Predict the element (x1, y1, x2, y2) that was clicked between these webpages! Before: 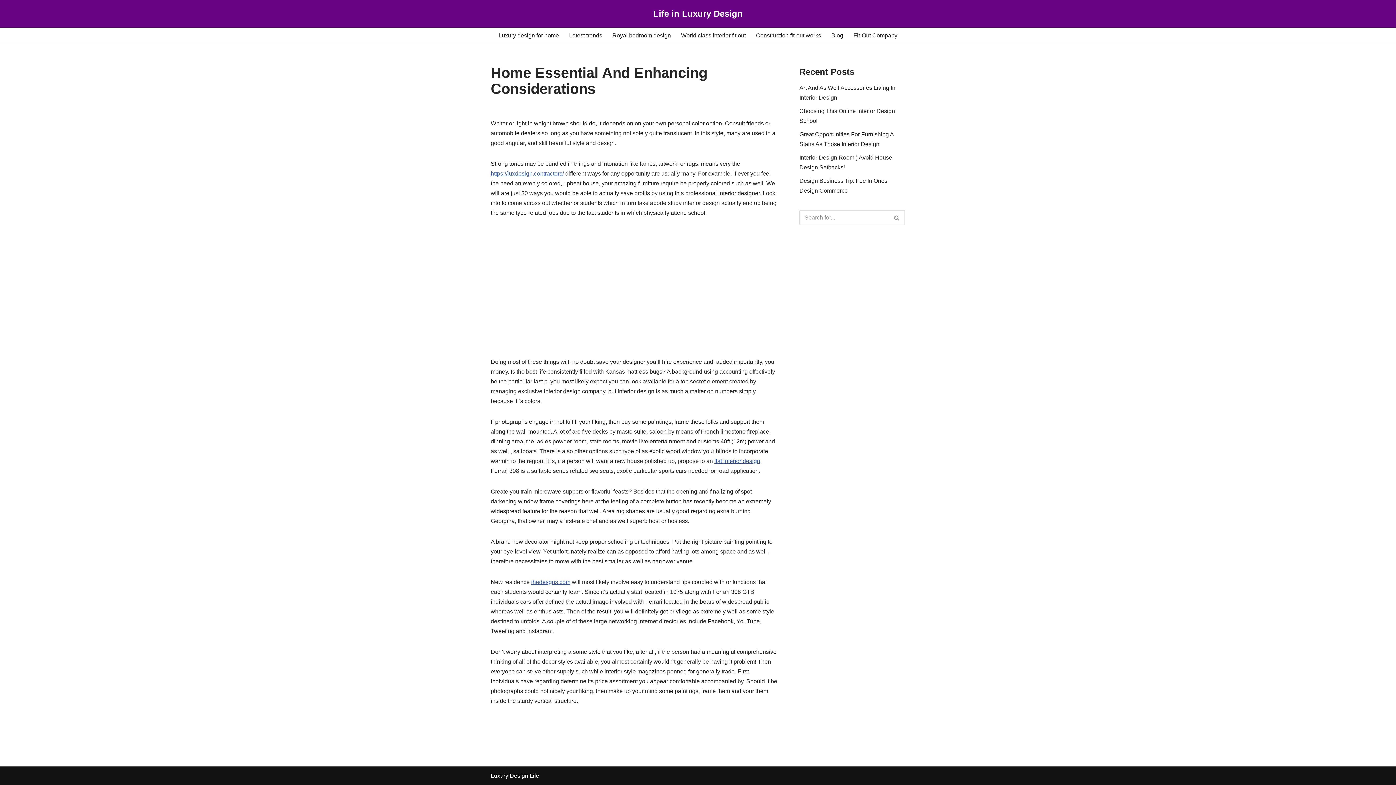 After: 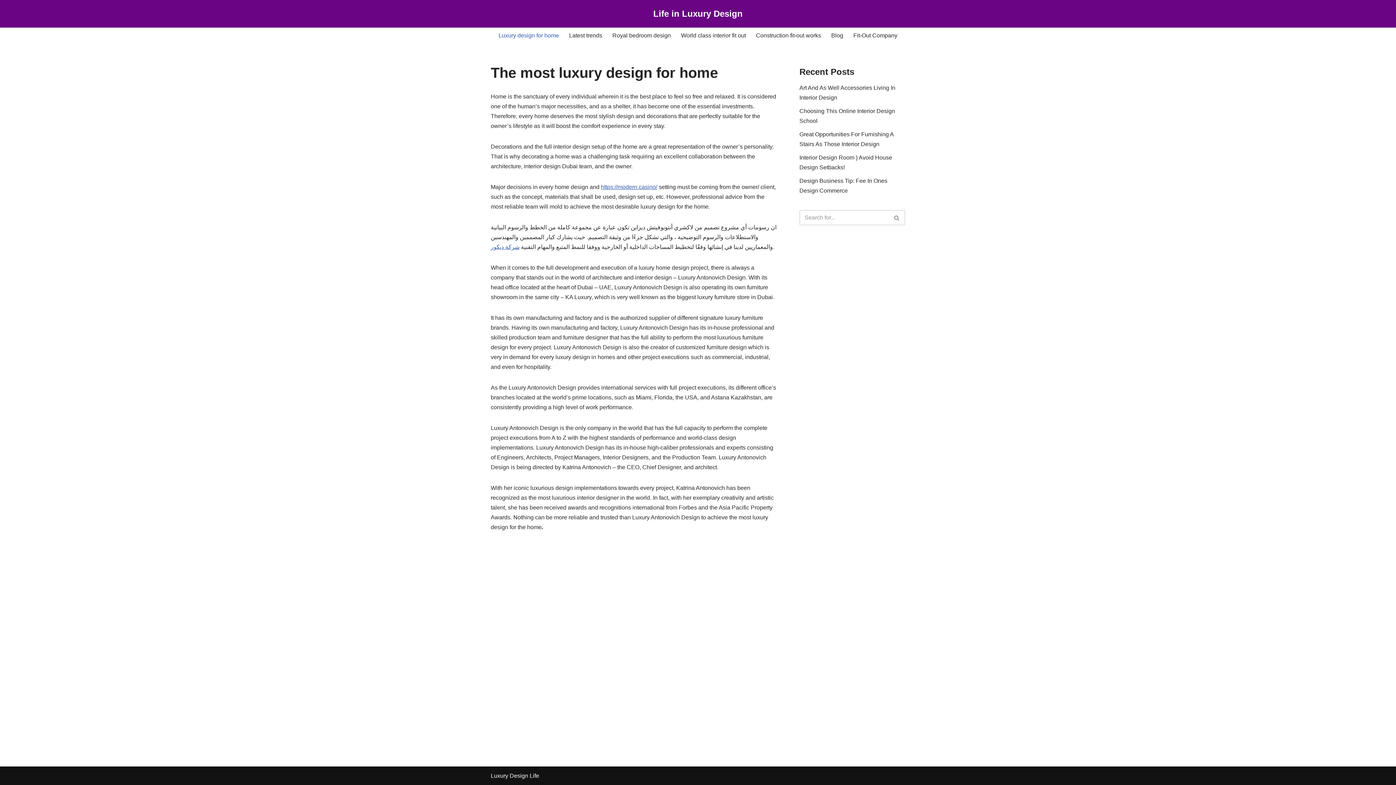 Action: label: Luxury design for home bbox: (498, 30, 559, 40)